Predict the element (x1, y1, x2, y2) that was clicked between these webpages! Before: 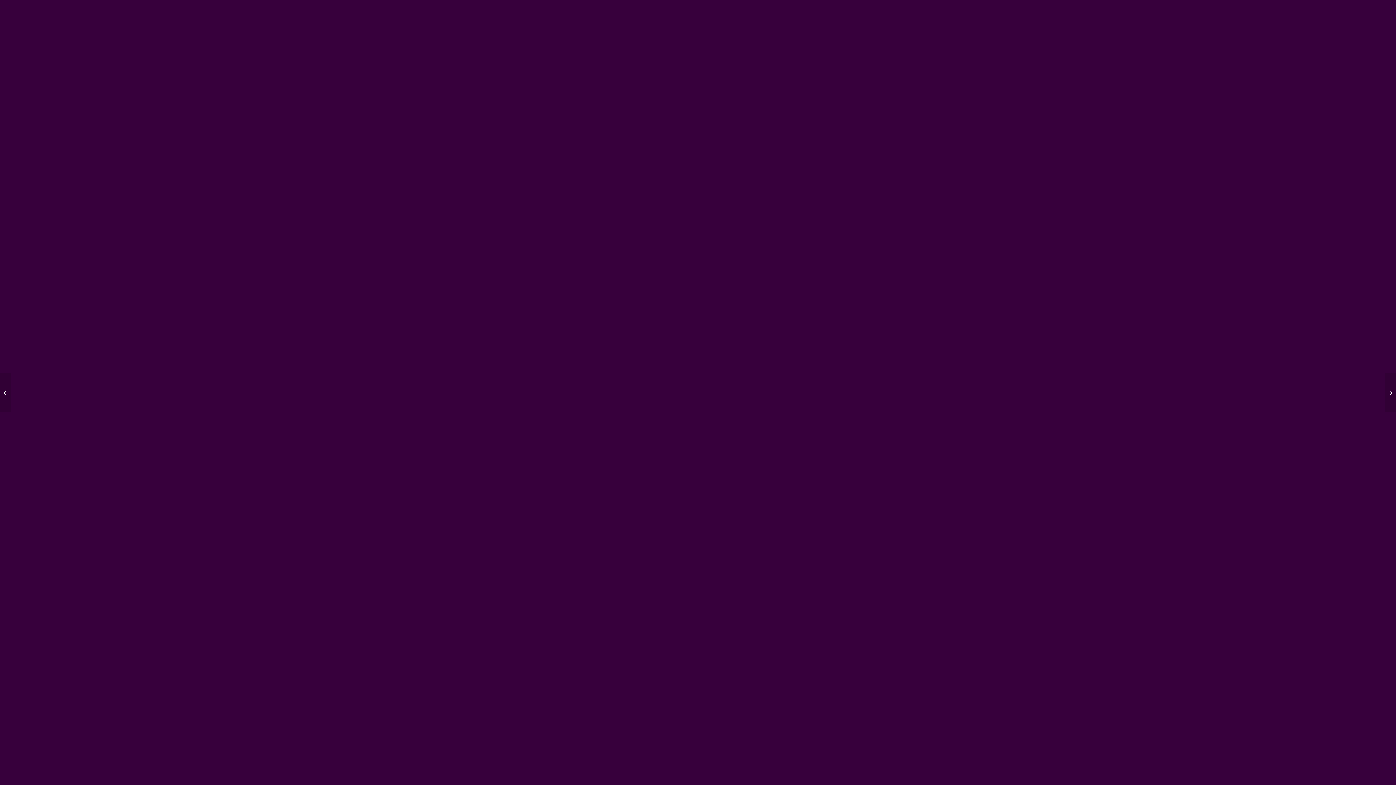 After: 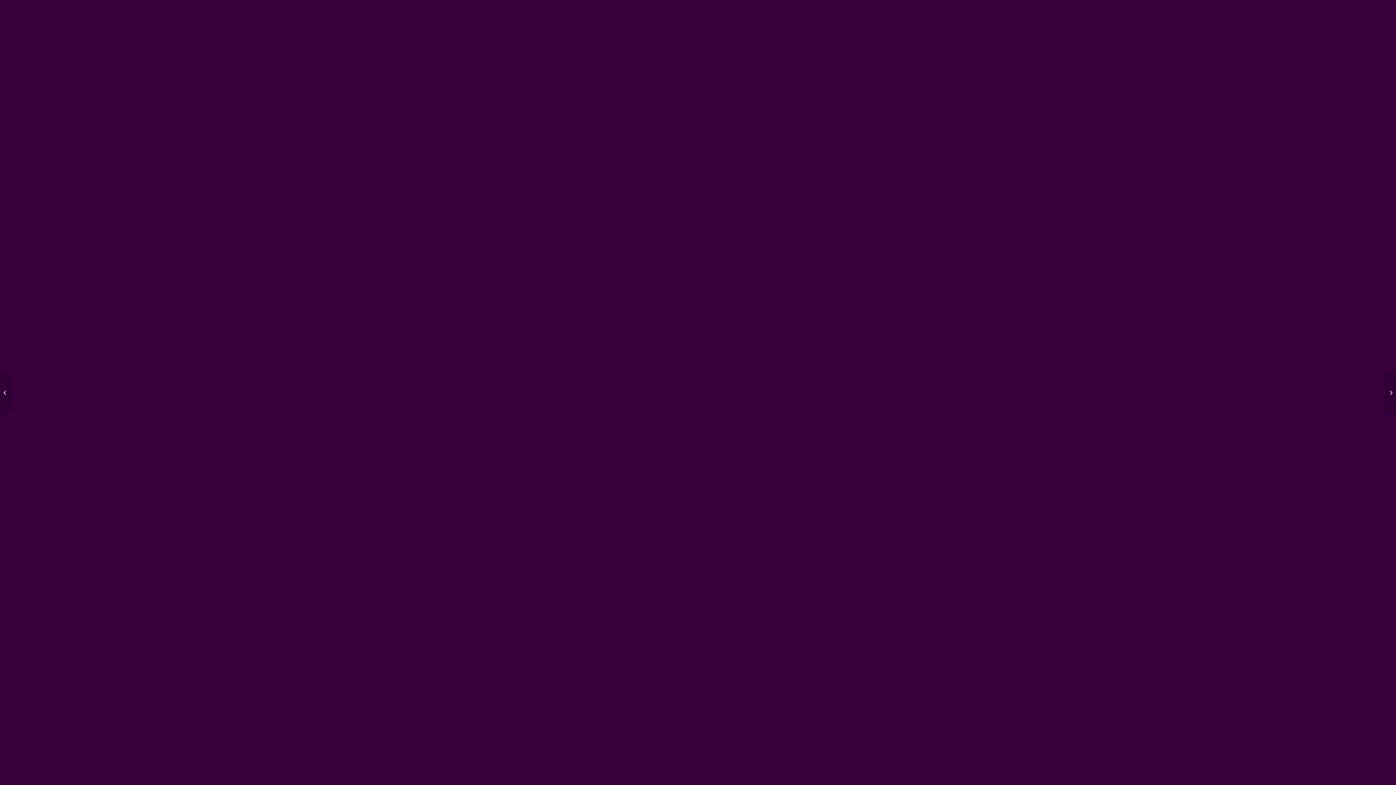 Action: label: Watch Live bbox: (880, 155, 918, 169)